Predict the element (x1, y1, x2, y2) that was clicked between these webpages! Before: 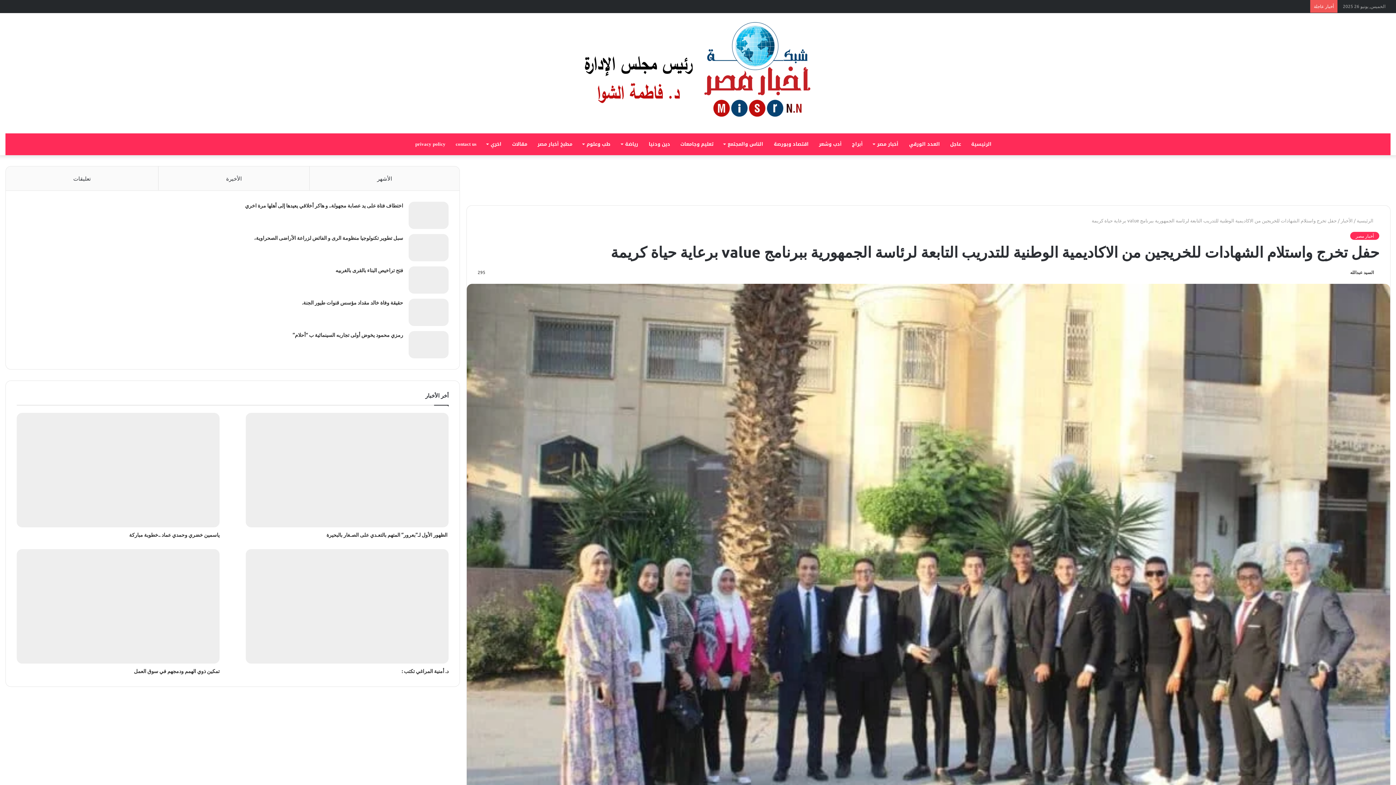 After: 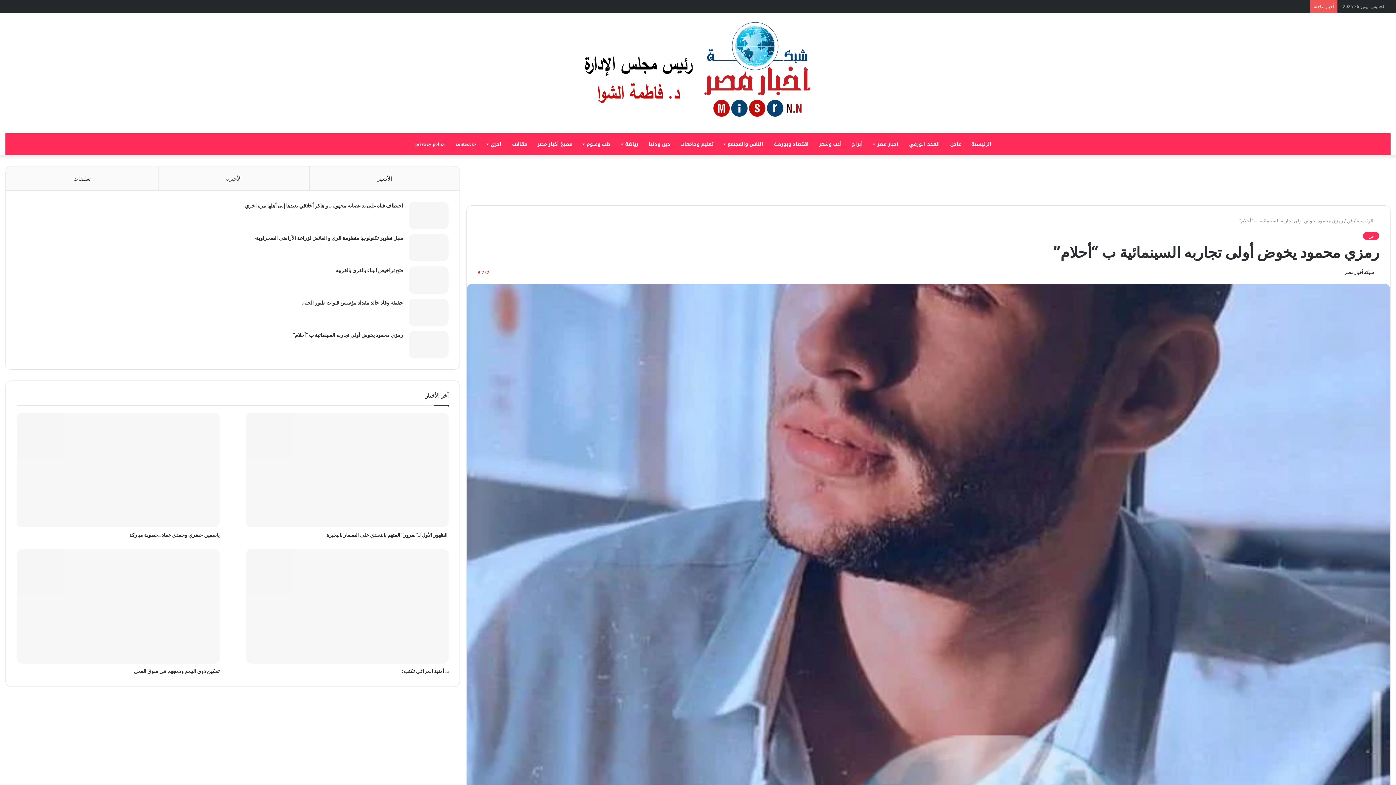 Action: bbox: (292, 331, 403, 338) label: رمزي محمود يخوض أولى تجاربه السينمائية ب “أحلام”